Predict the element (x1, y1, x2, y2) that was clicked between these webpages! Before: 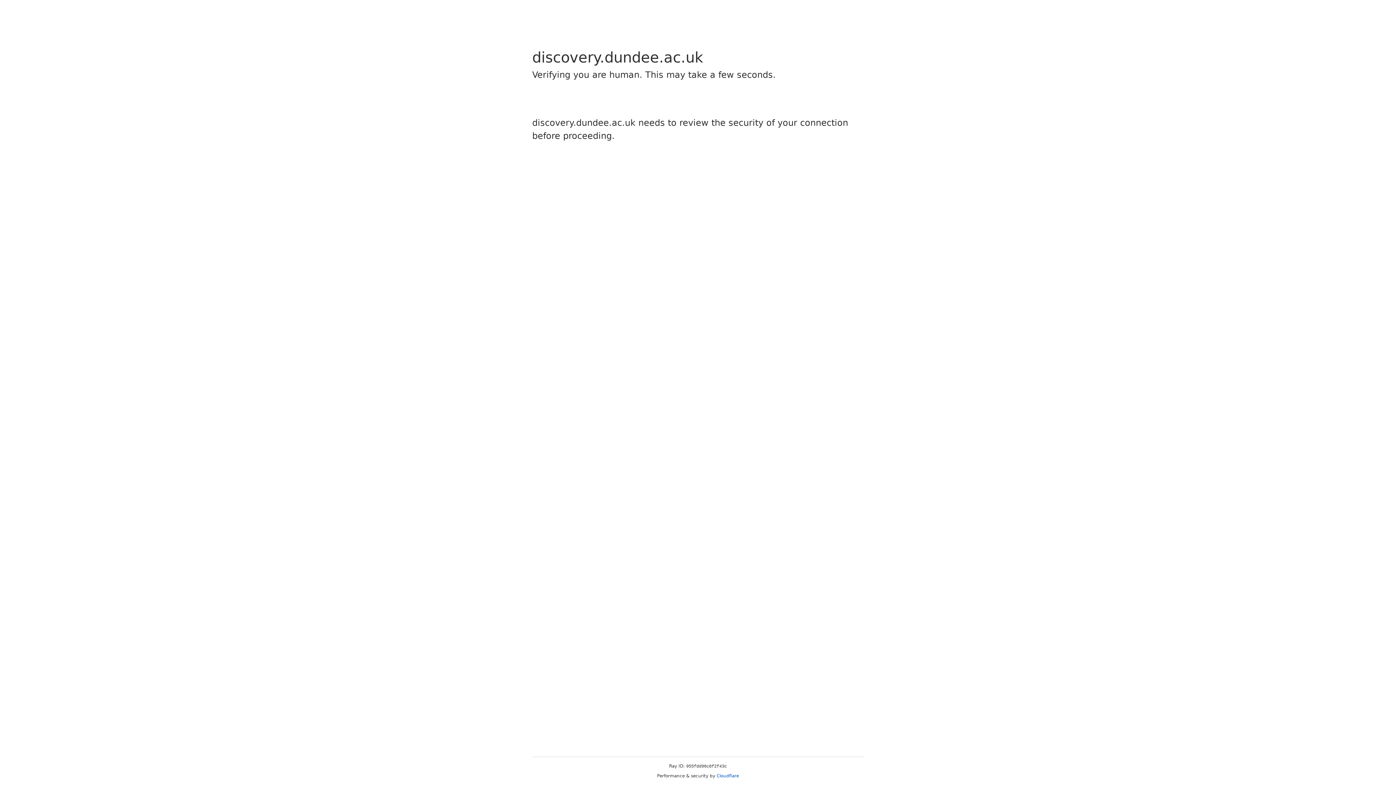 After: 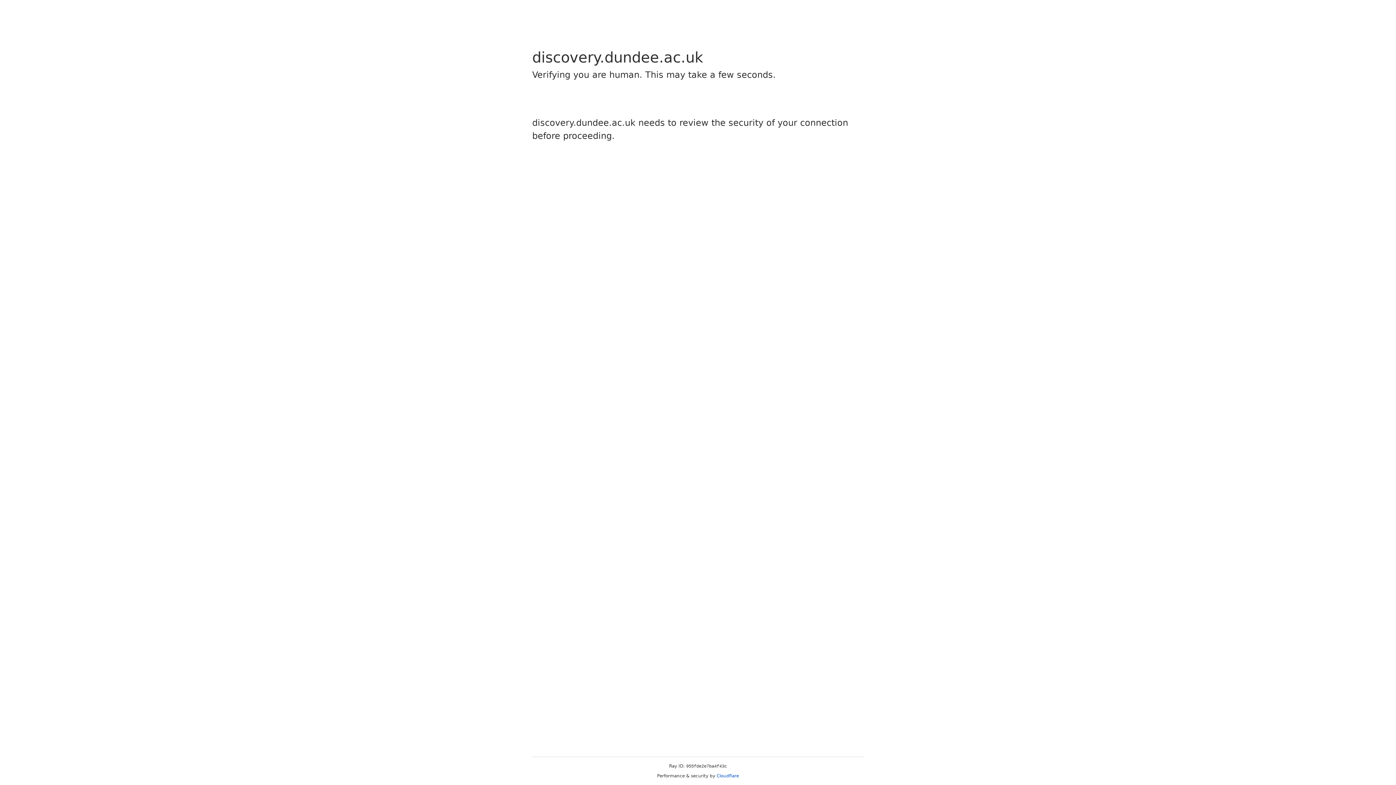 Action: label: Cloudflare bbox: (716, 773, 739, 778)